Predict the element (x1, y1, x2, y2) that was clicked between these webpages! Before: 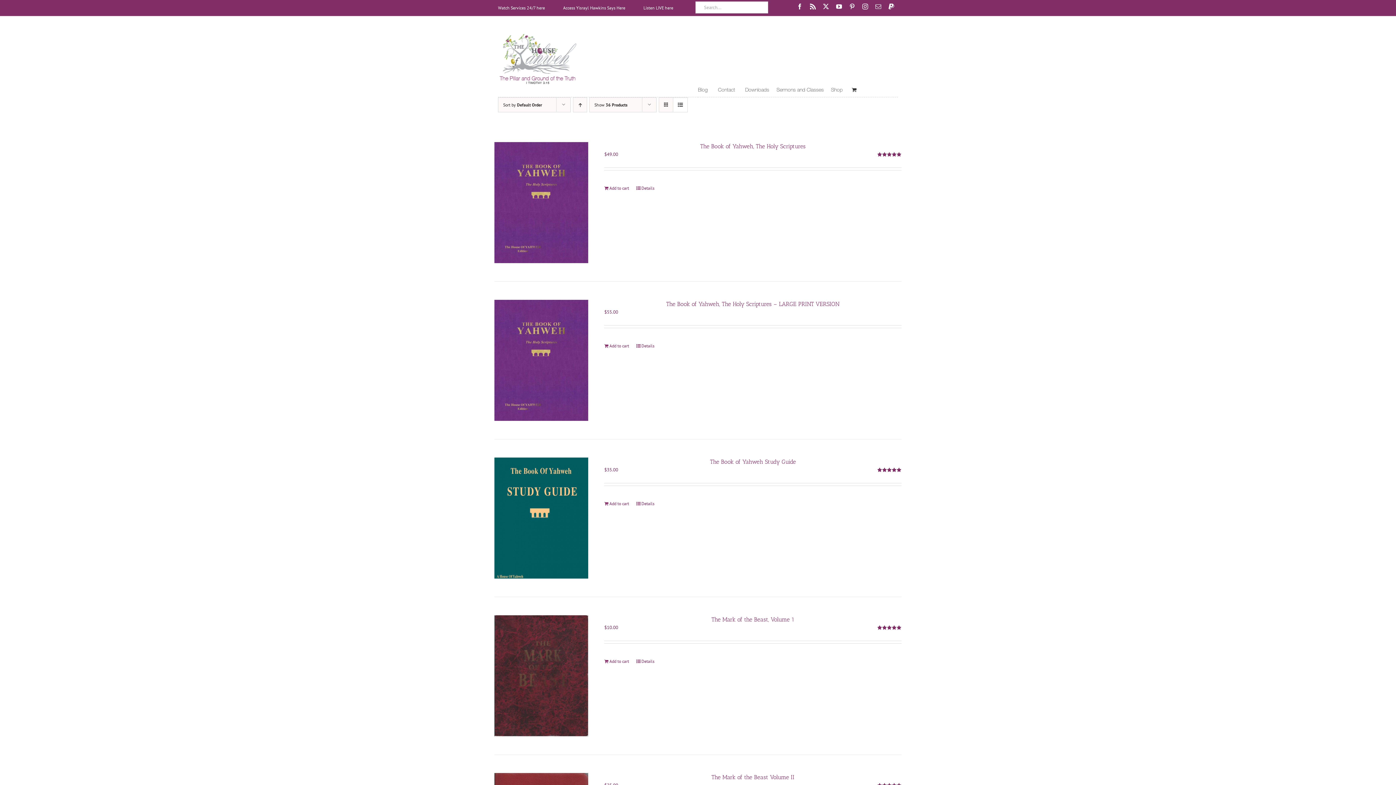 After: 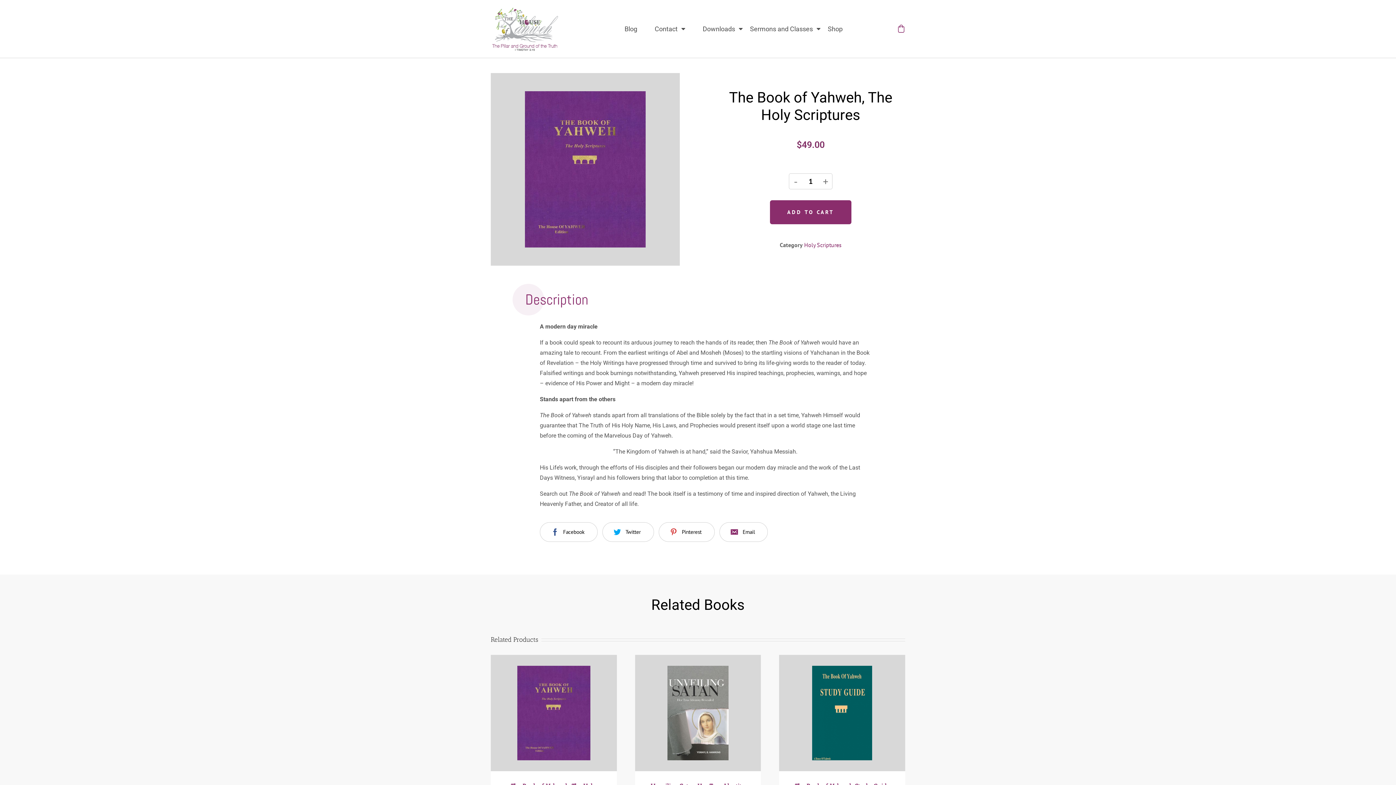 Action: label: The Book of Yahweh, The Holy Scriptures bbox: (700, 142, 805, 149)